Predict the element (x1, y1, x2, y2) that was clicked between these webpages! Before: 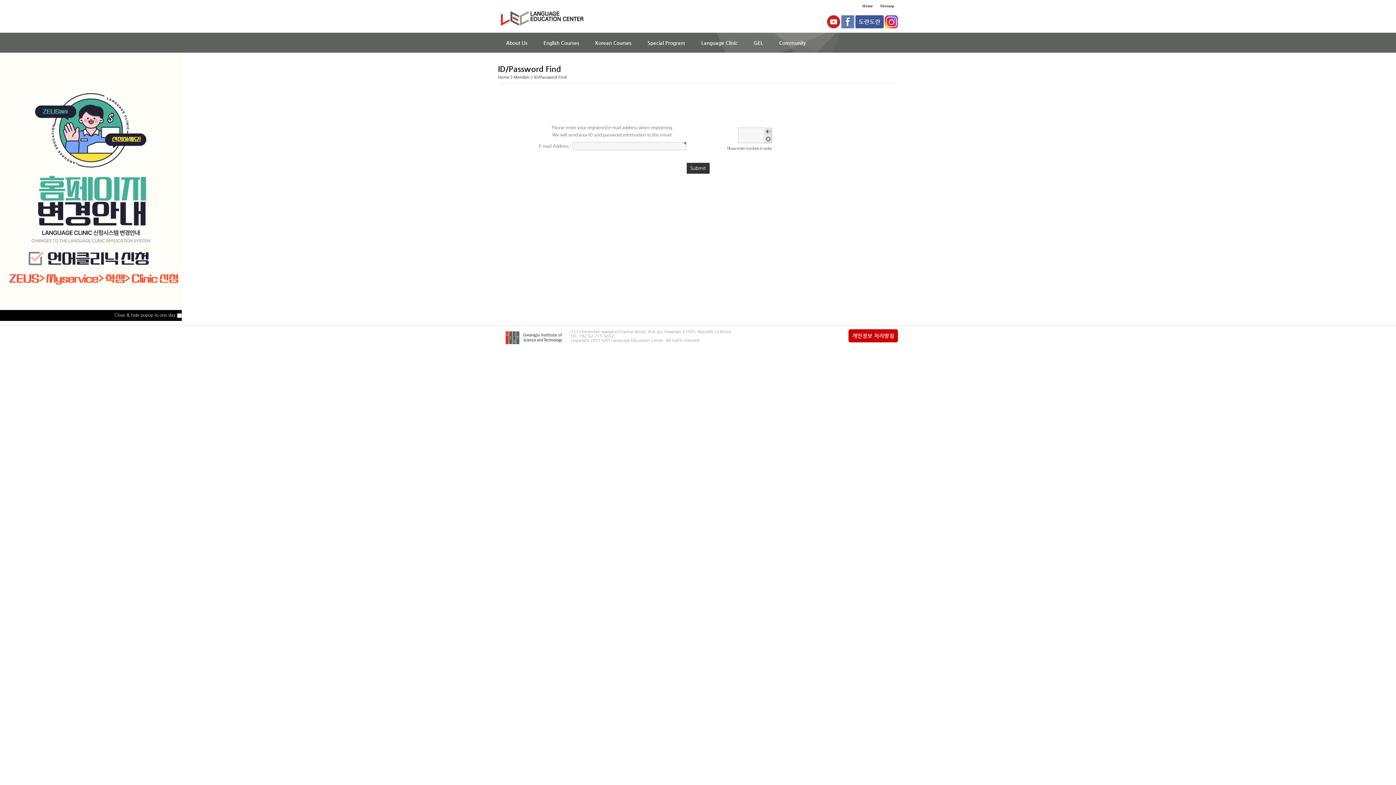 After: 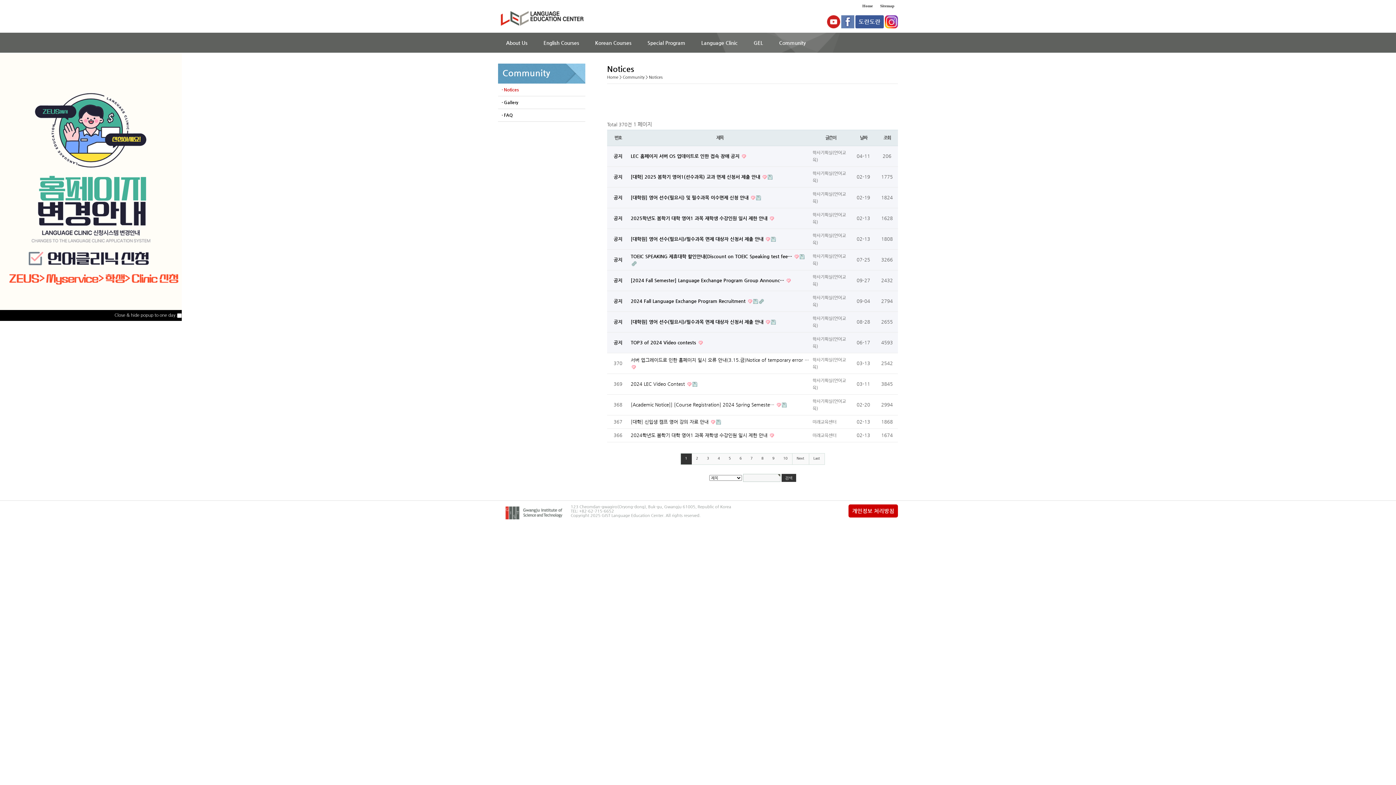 Action: label: Community bbox: (771, 32, 814, 51)